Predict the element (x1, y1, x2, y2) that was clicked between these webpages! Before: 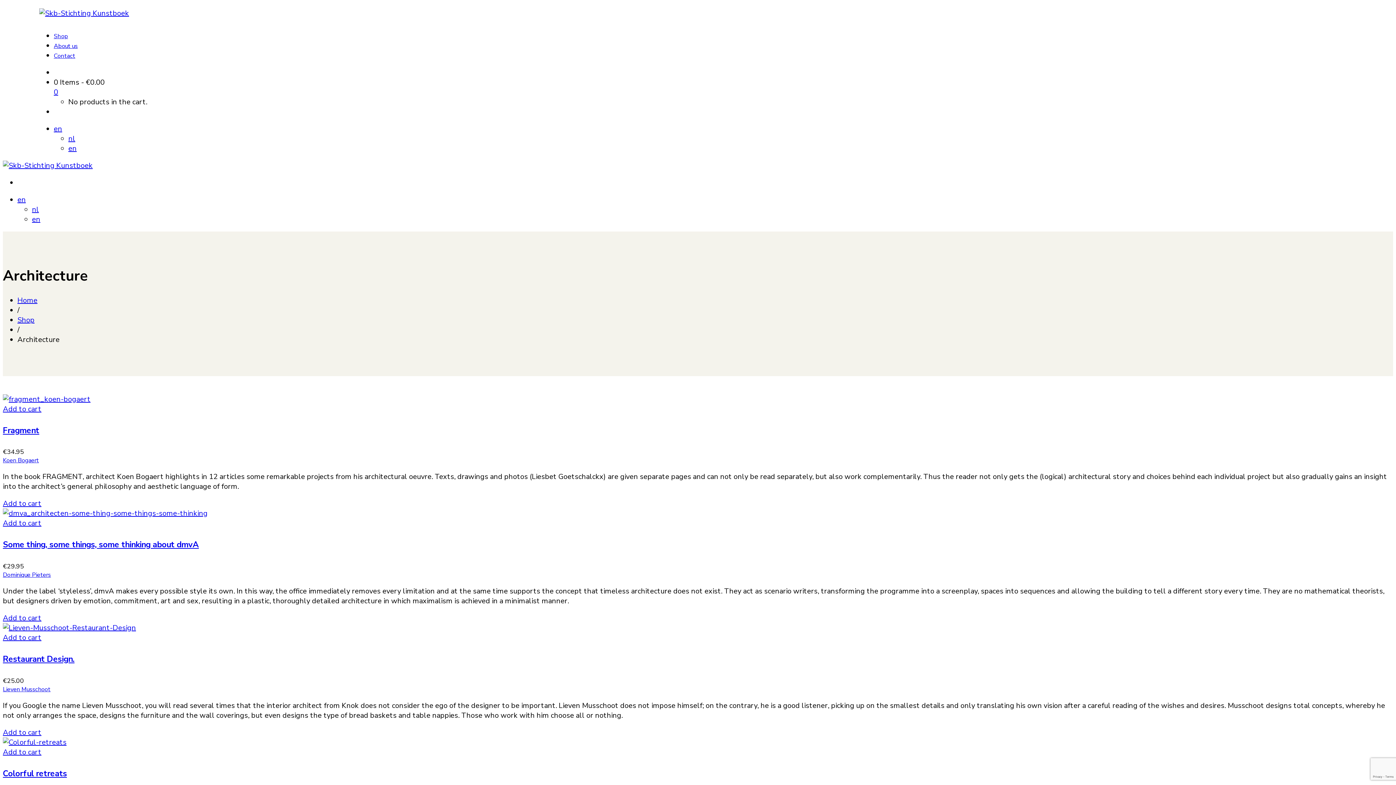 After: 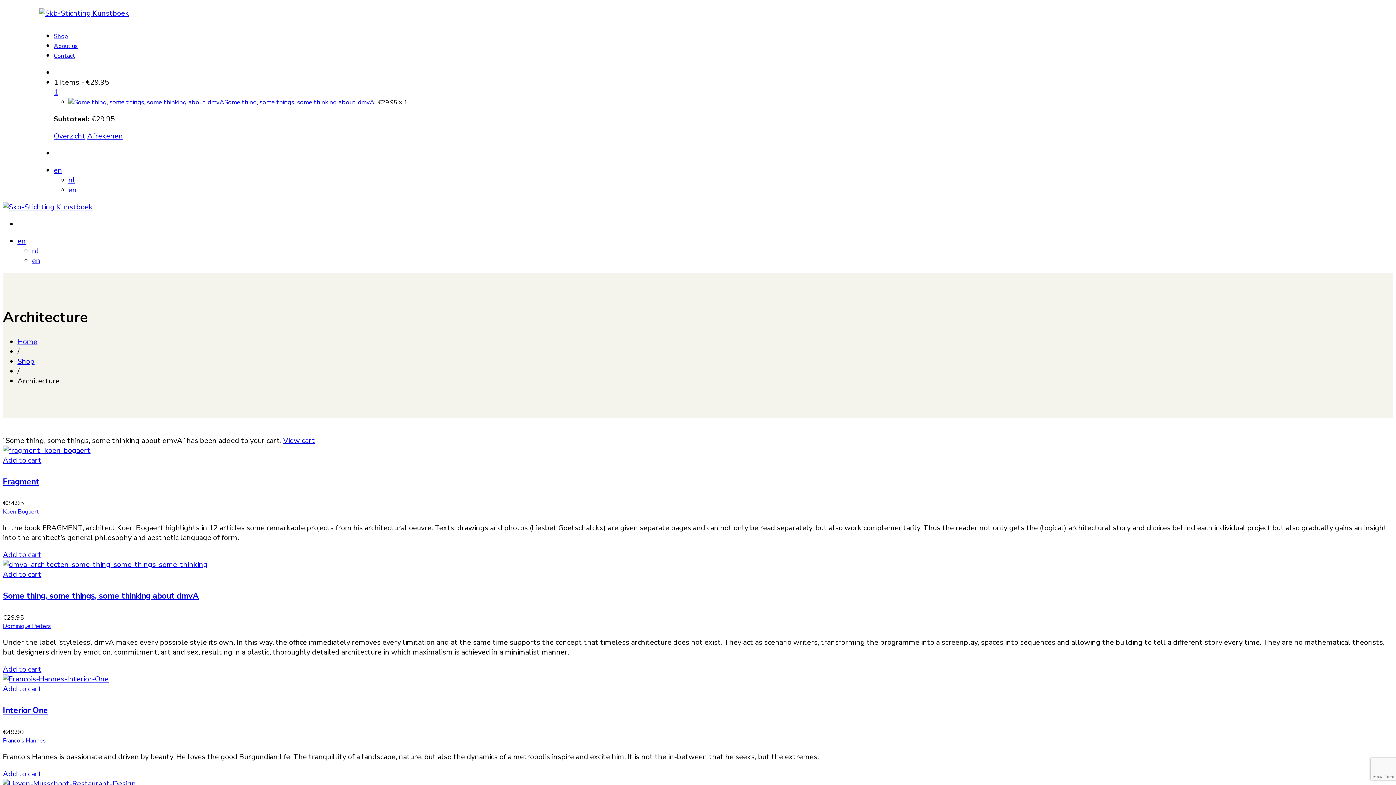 Action: bbox: (2, 518, 41, 528) label: Add to cart: “Some thing, some things, some thinking about dmvA”